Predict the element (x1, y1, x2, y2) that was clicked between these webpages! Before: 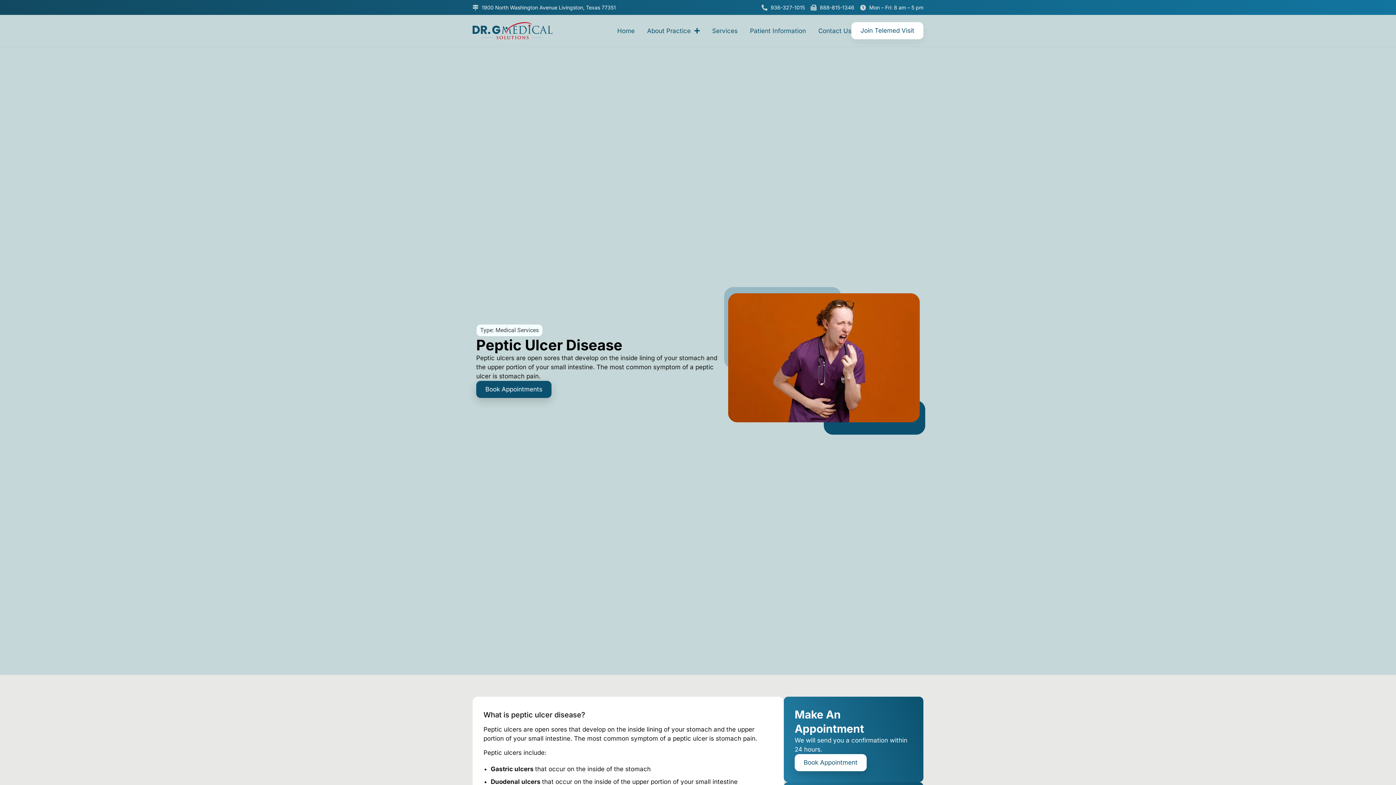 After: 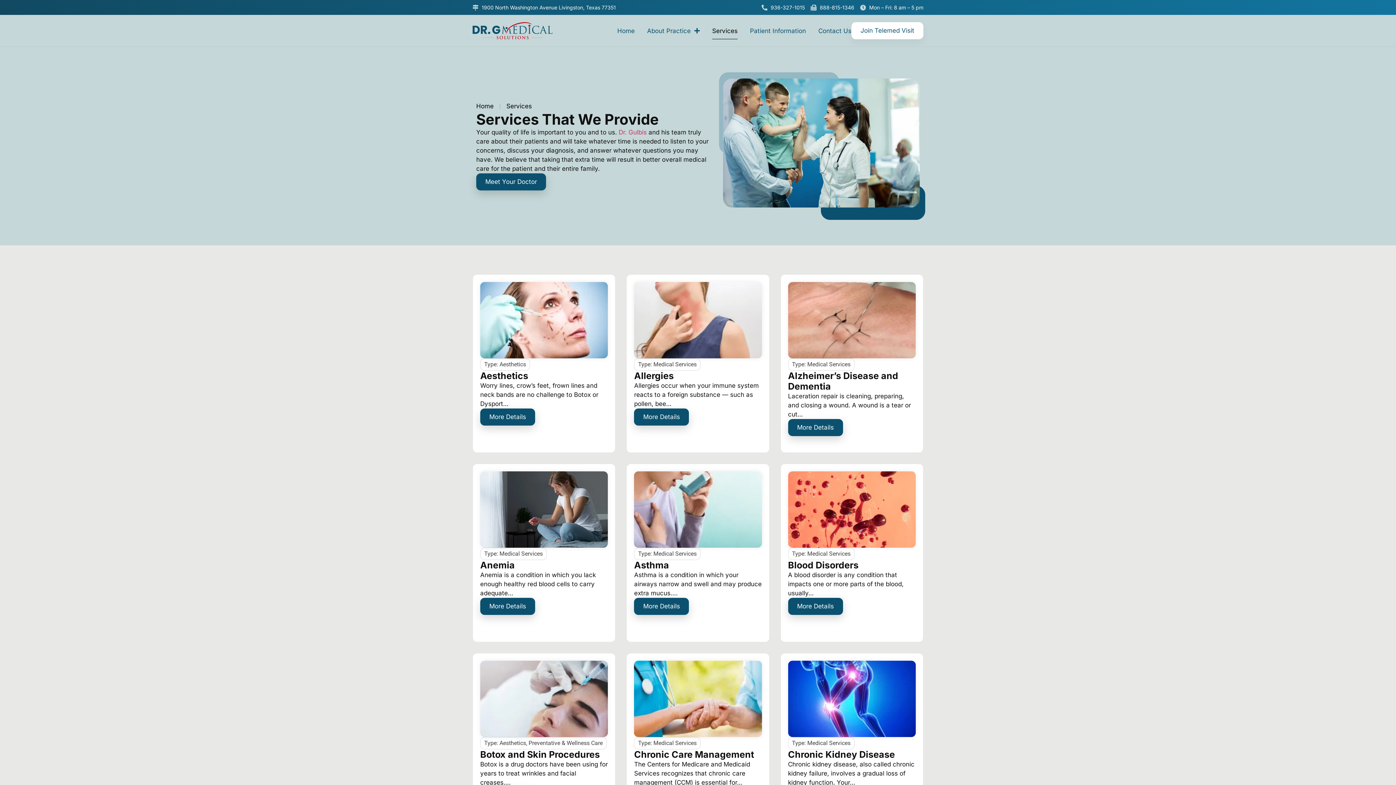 Action: label: Services bbox: (712, 22, 737, 39)